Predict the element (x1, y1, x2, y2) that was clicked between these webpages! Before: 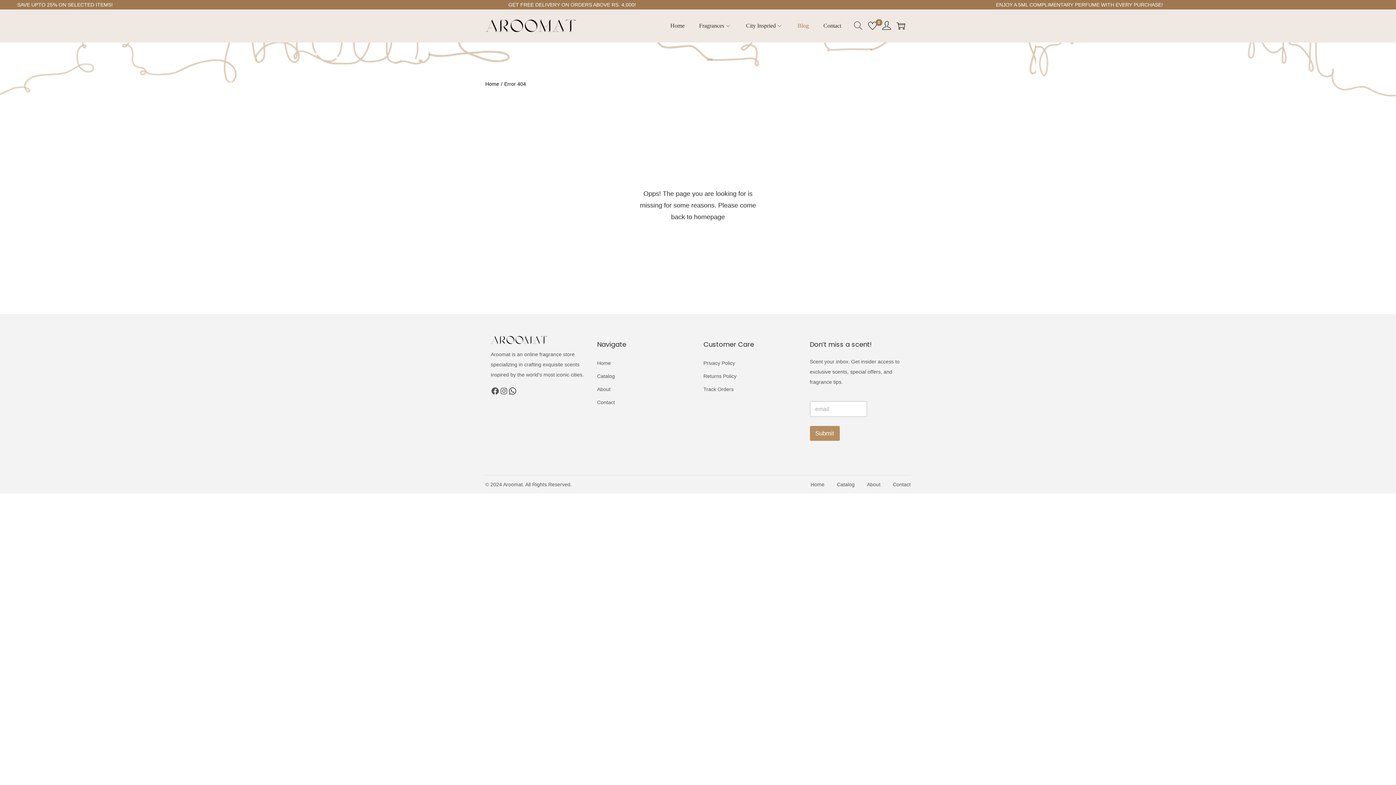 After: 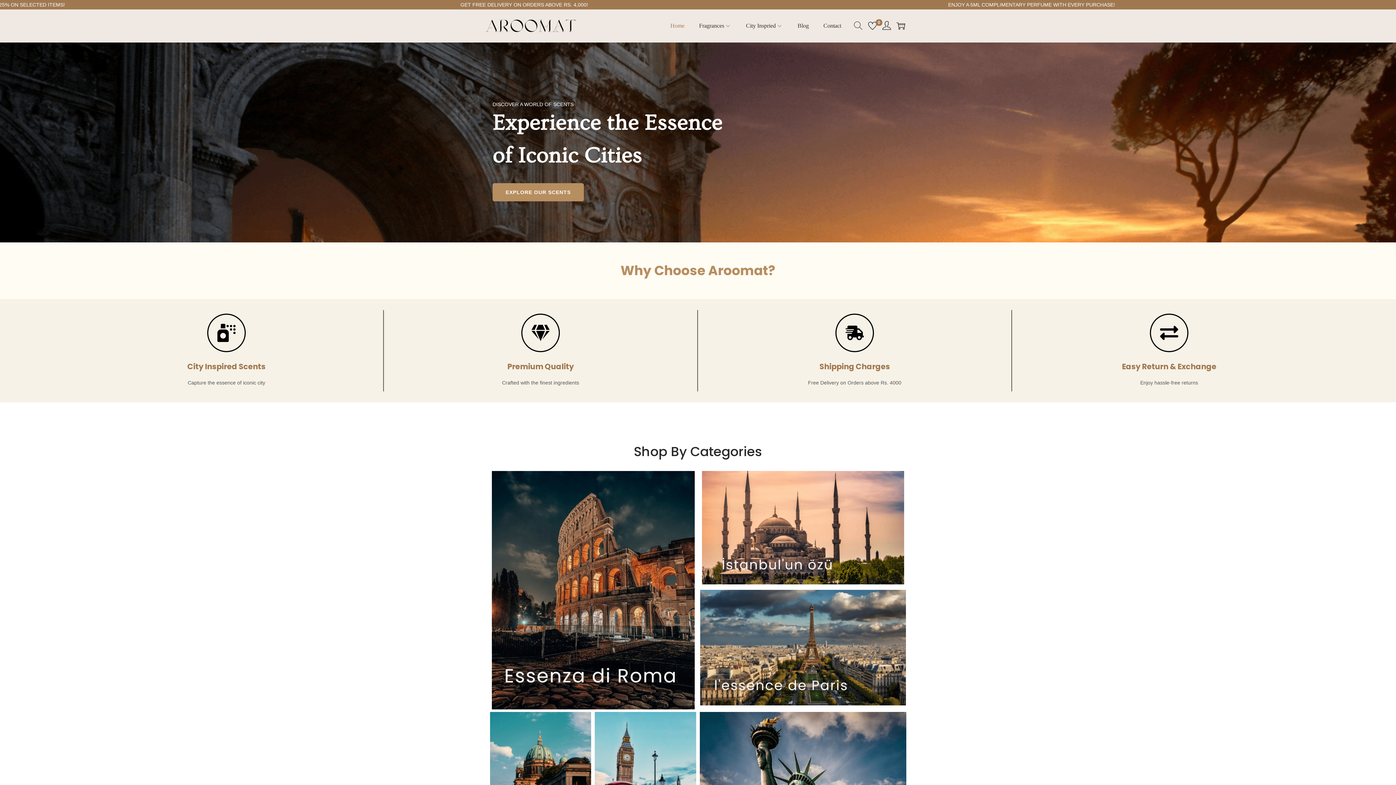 Action: label: Home bbox: (597, 360, 611, 366)